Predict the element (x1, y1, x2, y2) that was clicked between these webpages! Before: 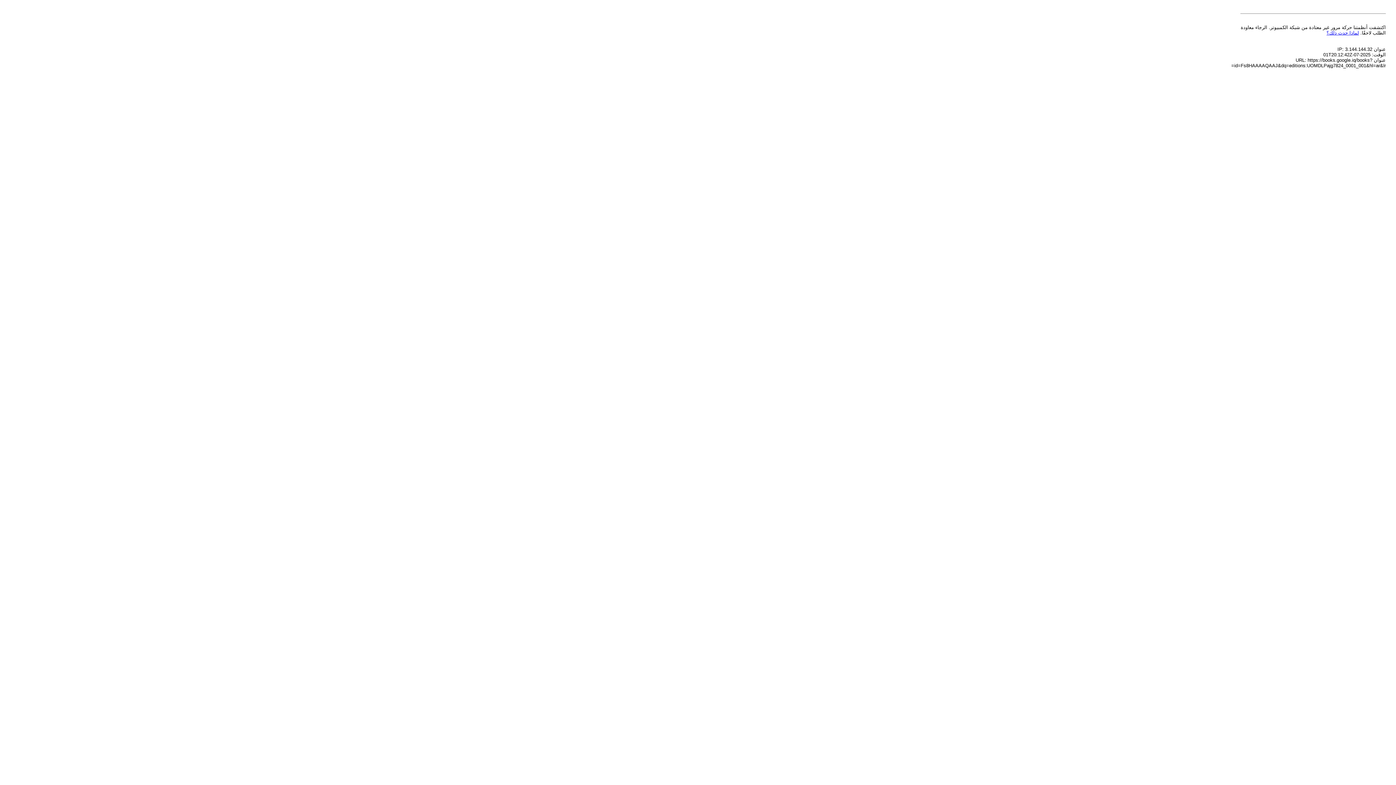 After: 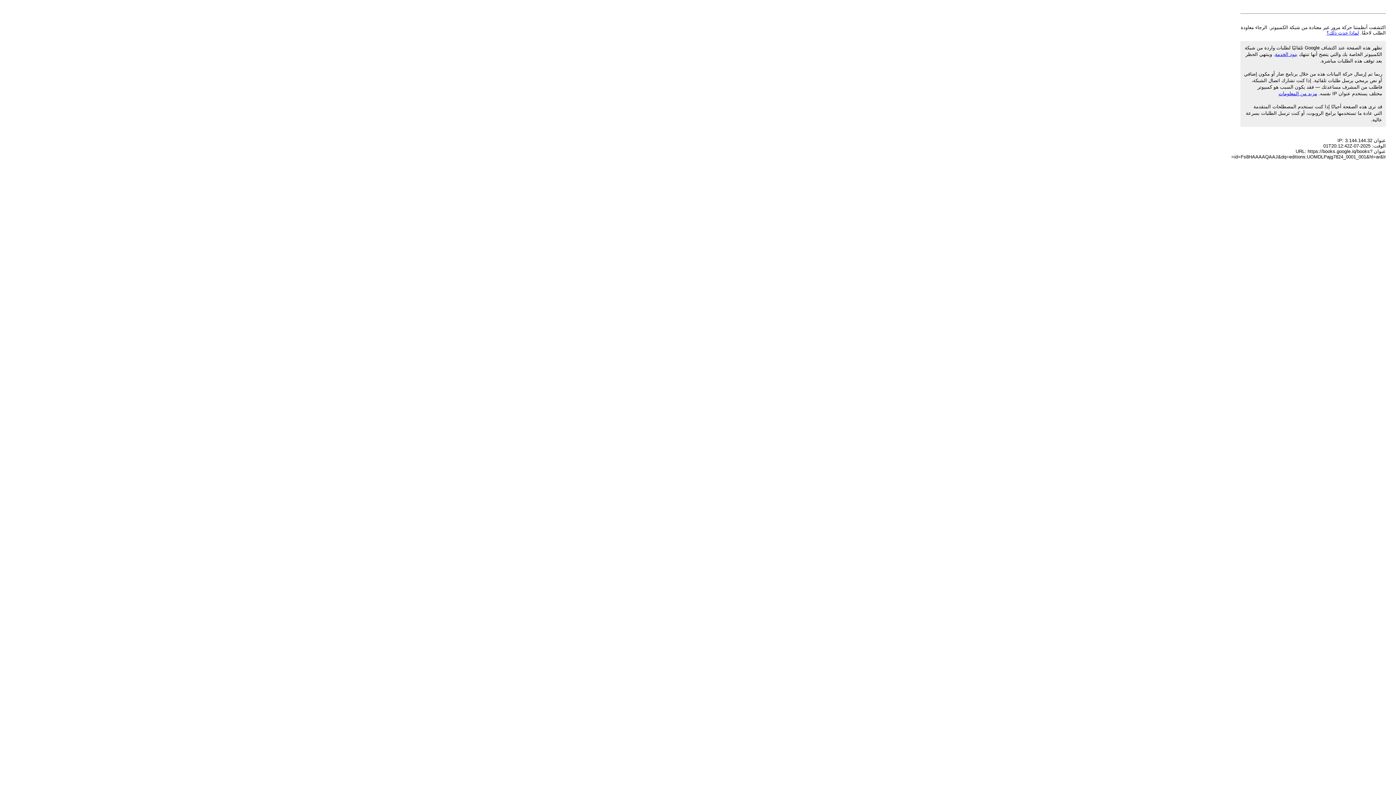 Action: label: لماذا حدث ذلك؟ bbox: (1326, 30, 1359, 35)